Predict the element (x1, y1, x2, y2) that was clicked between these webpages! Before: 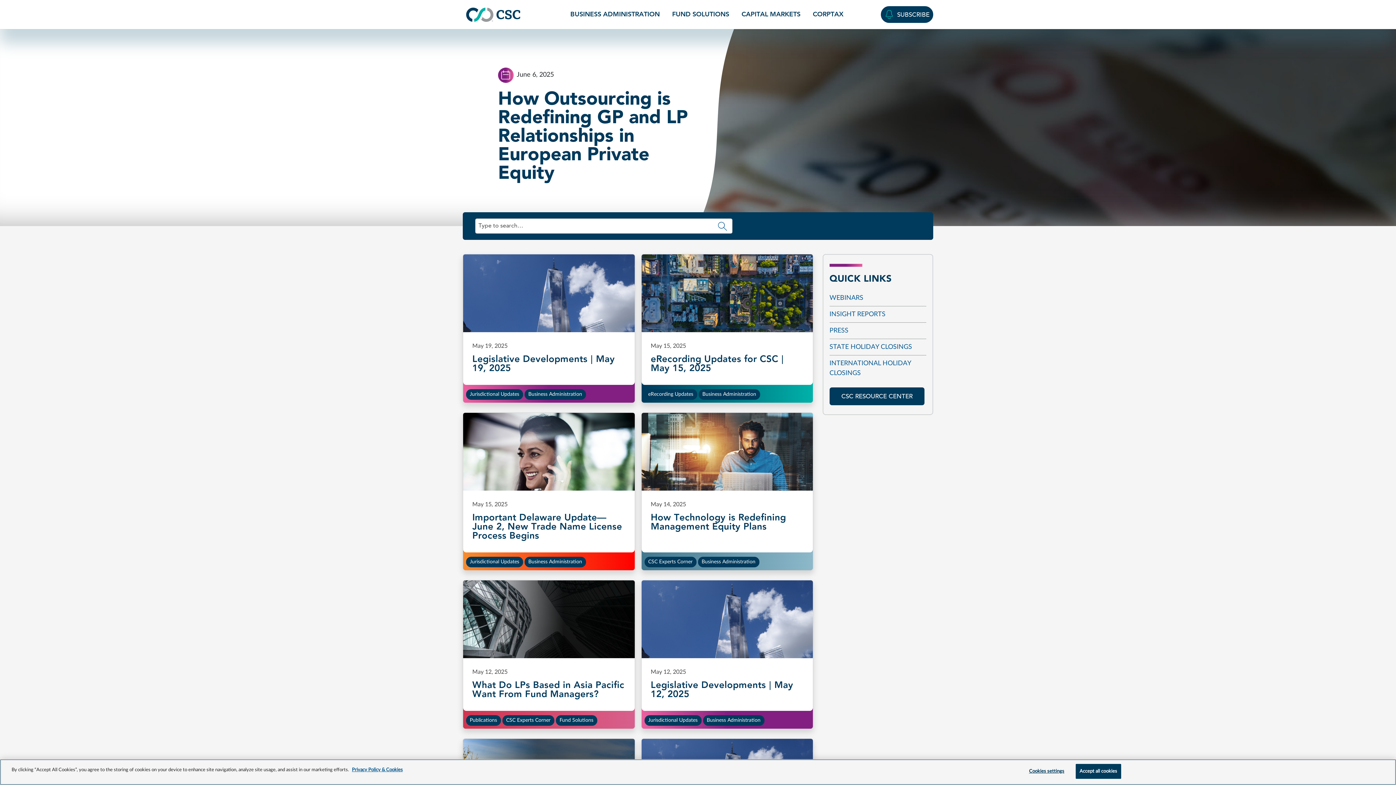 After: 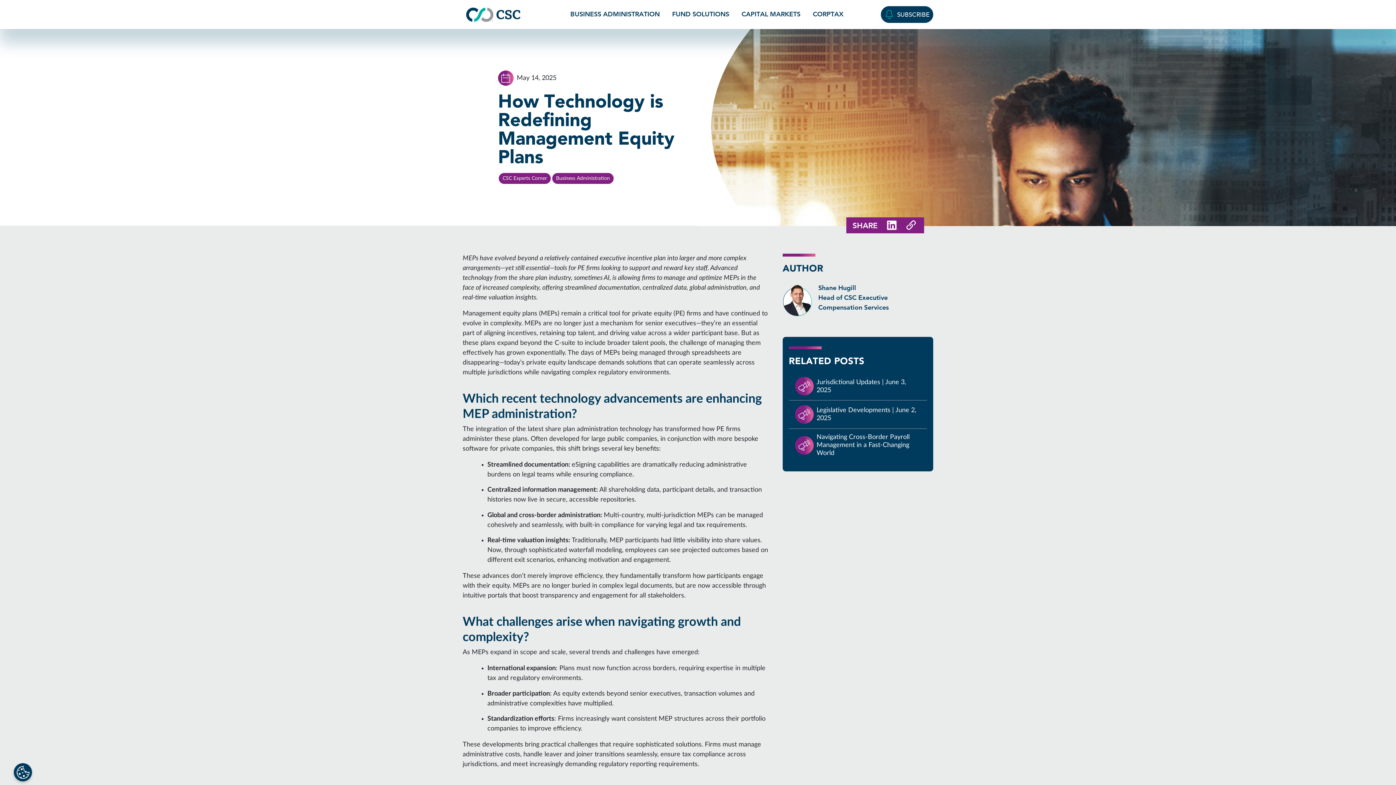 Action: label: May 14, 2025 bbox: (650, 501, 686, 507)